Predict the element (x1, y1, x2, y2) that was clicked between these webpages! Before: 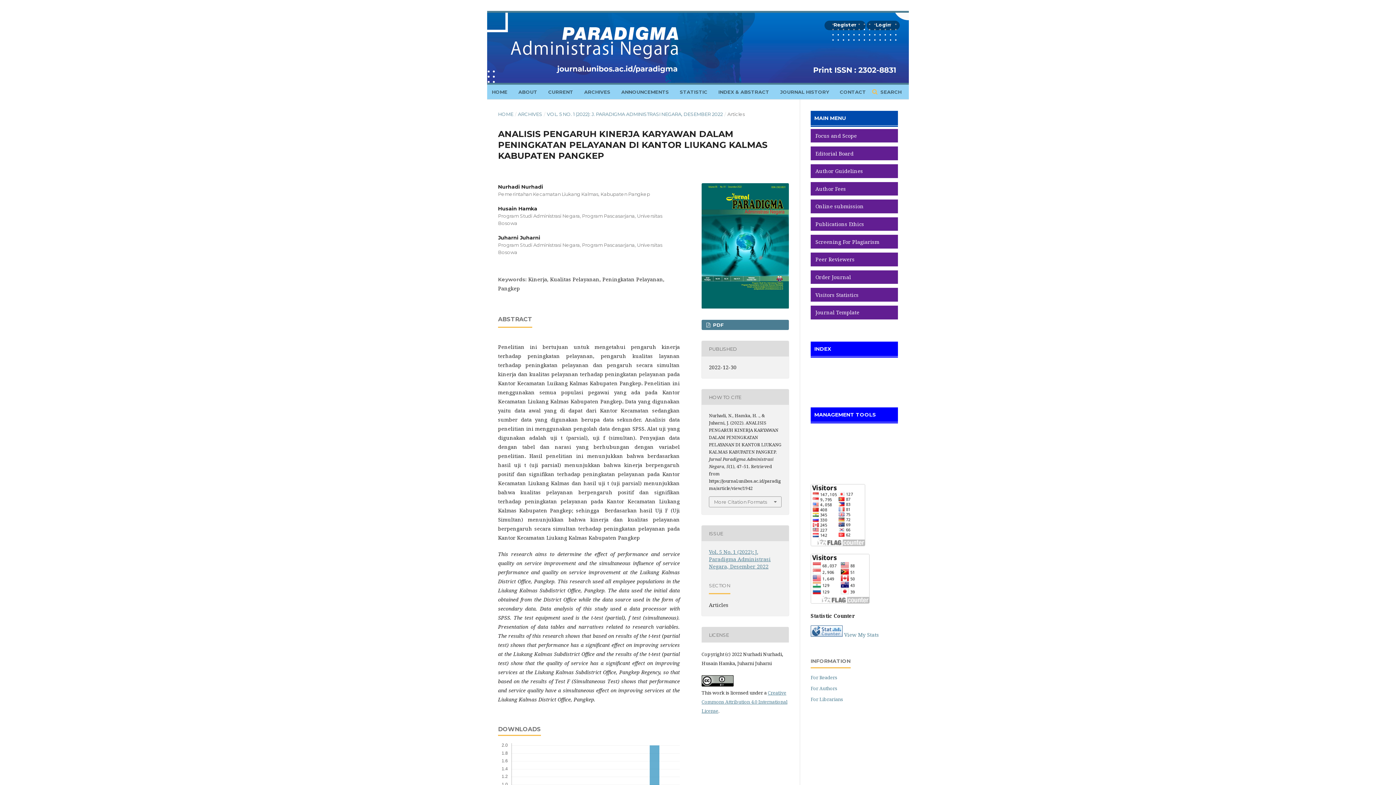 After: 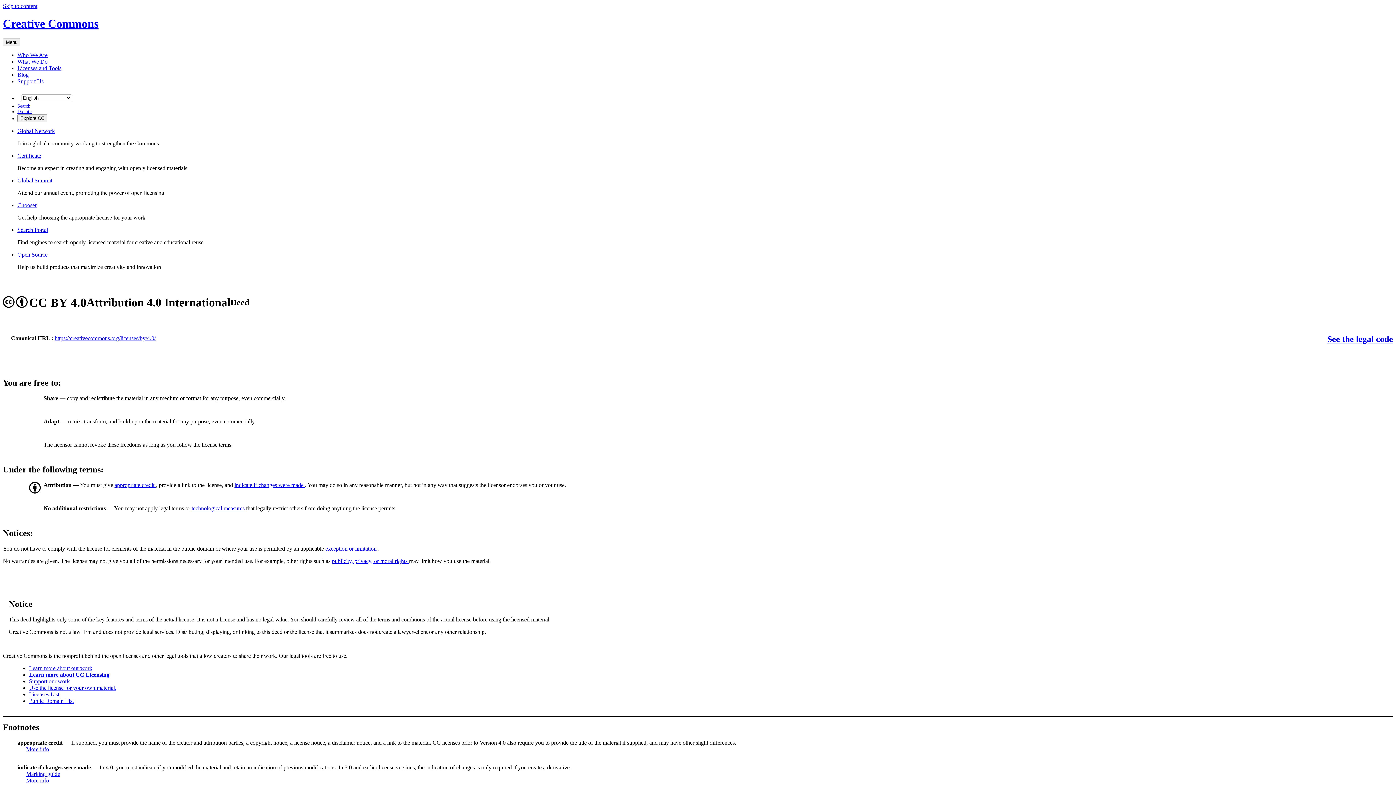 Action: bbox: (701, 681, 733, 688)